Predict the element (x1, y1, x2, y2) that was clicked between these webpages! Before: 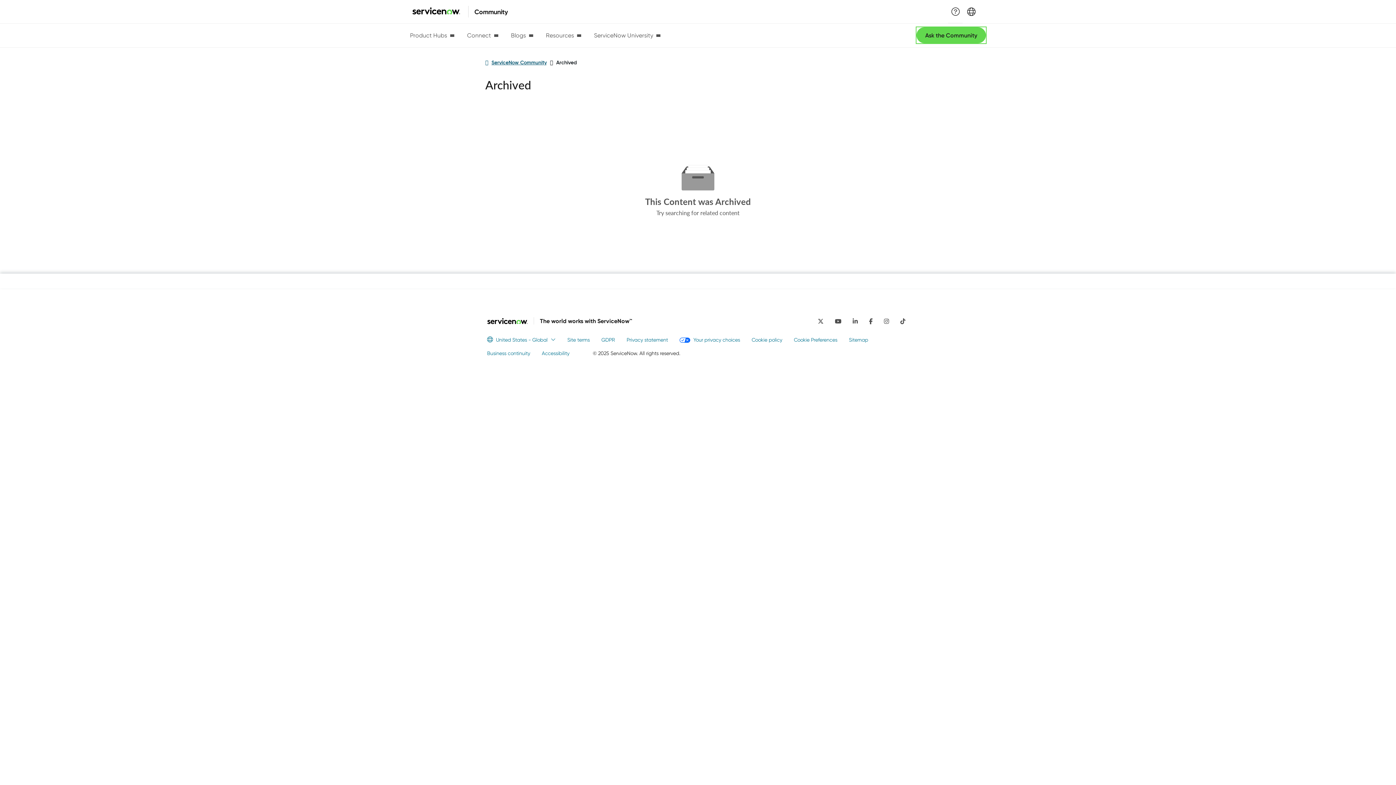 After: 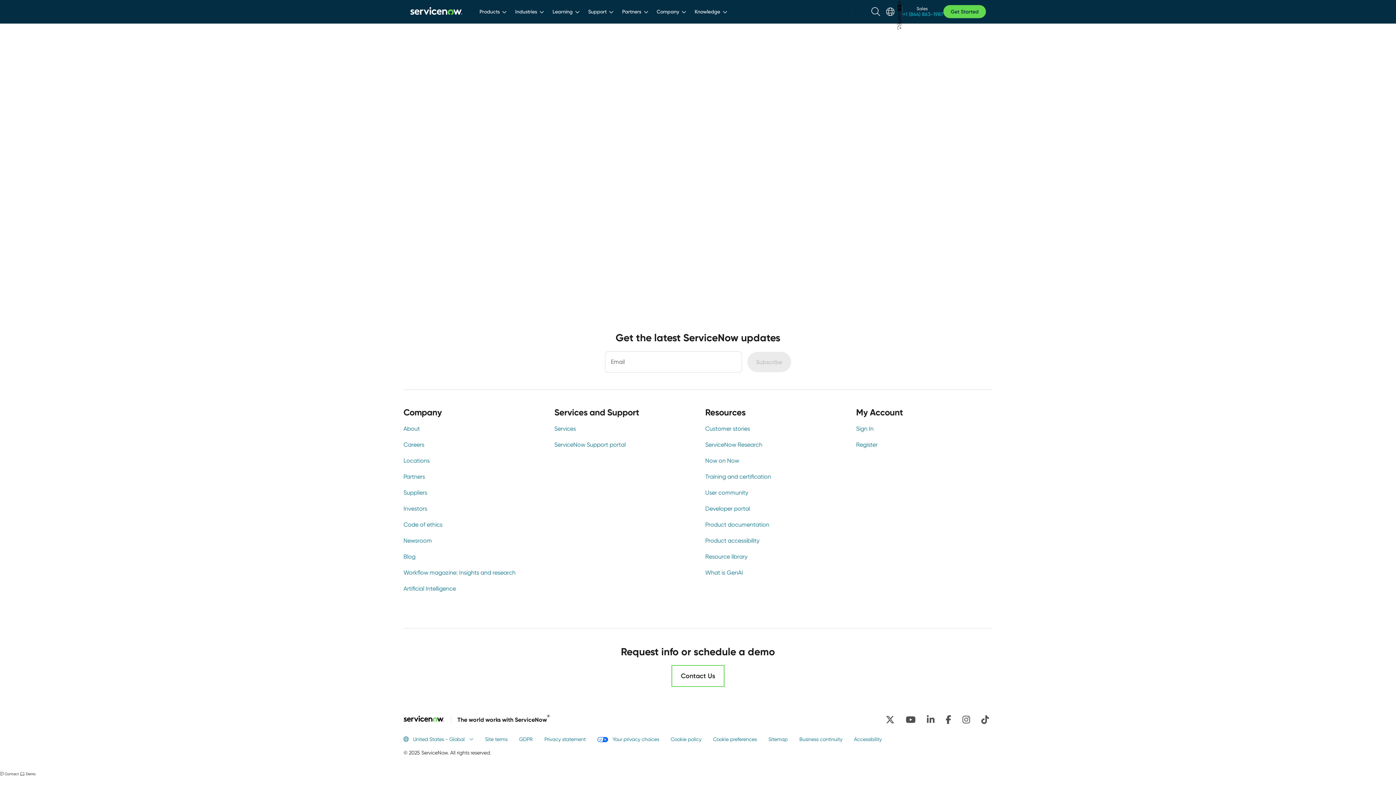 Action: label: GDPR bbox: (601, 336, 615, 344)